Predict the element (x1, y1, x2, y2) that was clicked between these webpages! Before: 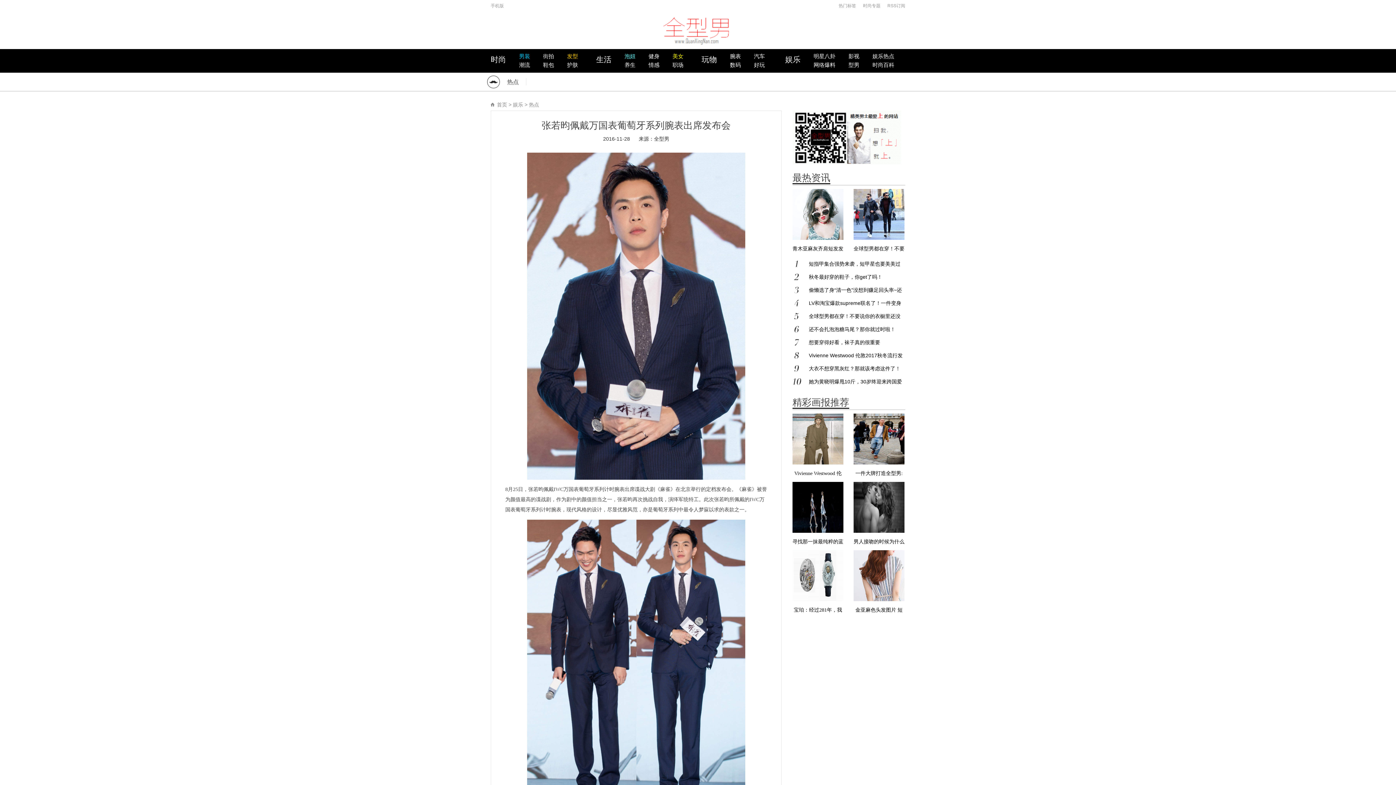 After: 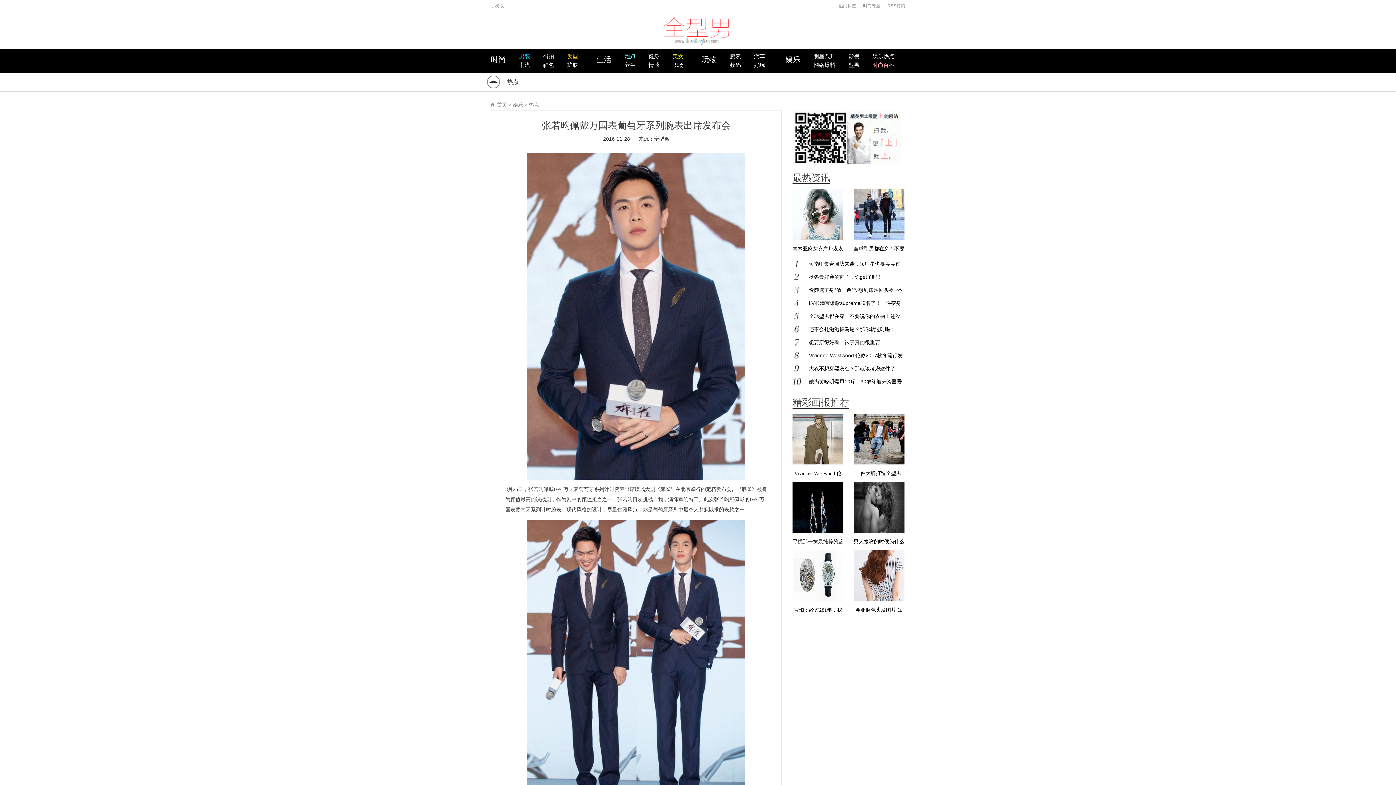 Action: label: 时尚百科 bbox: (872, 60, 894, 69)